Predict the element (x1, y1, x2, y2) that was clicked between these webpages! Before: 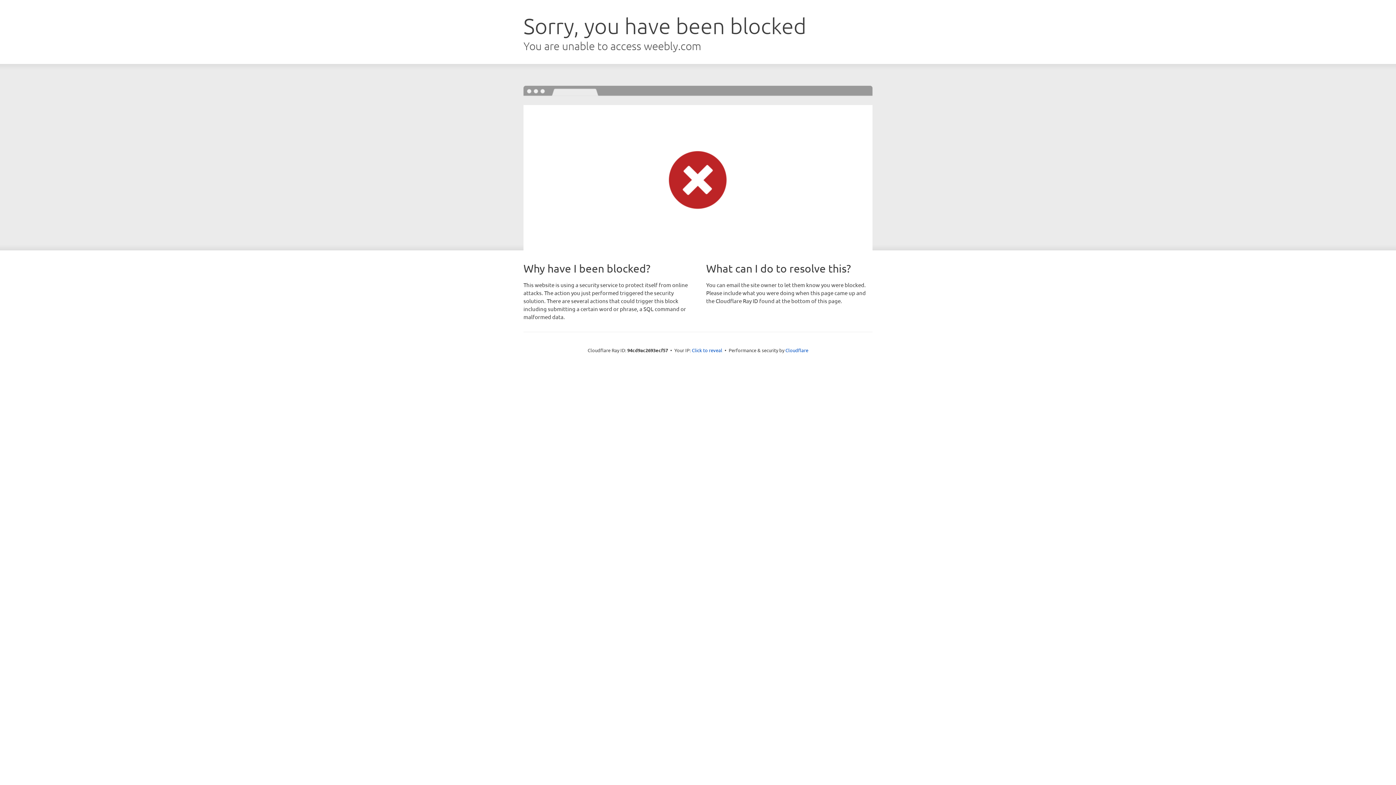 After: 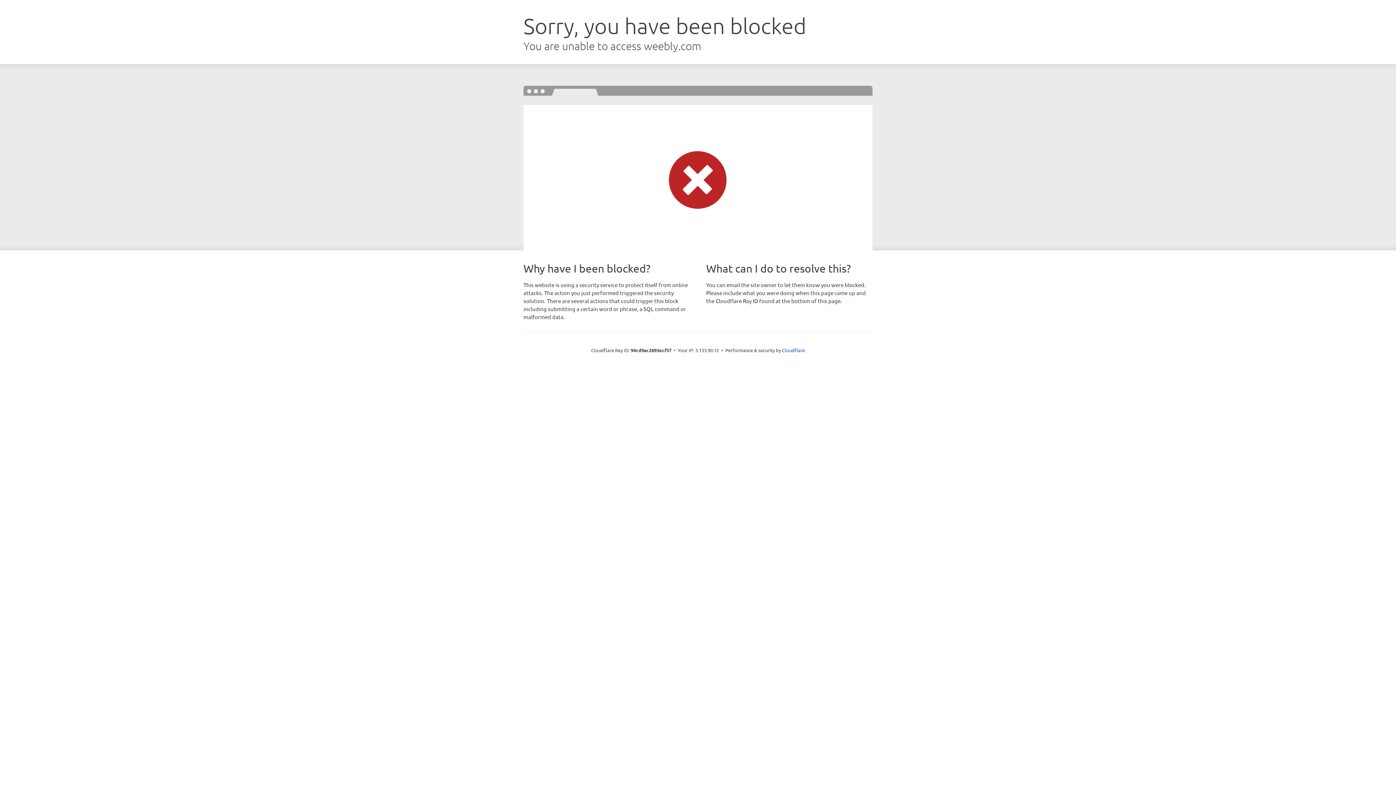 Action: bbox: (692, 346, 722, 353) label: Click to reveal